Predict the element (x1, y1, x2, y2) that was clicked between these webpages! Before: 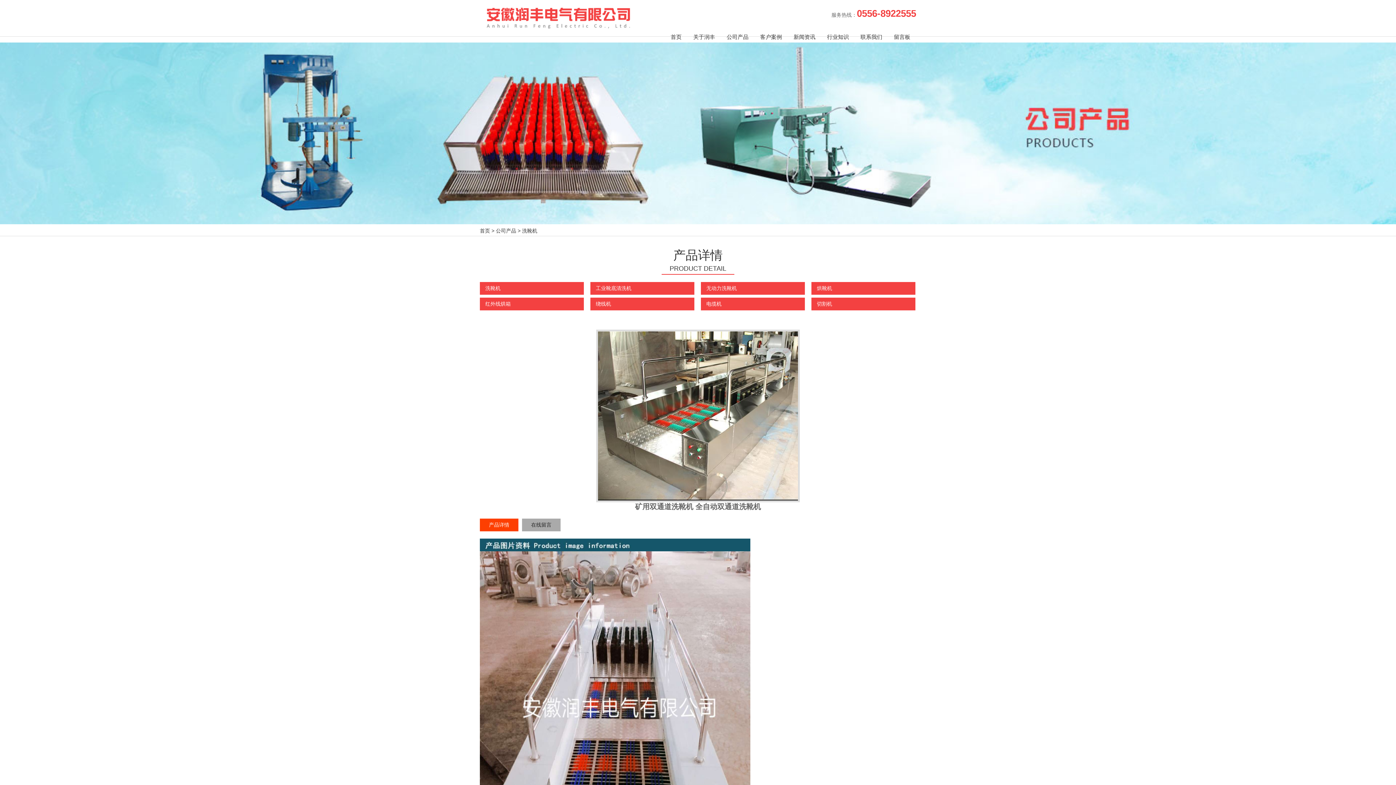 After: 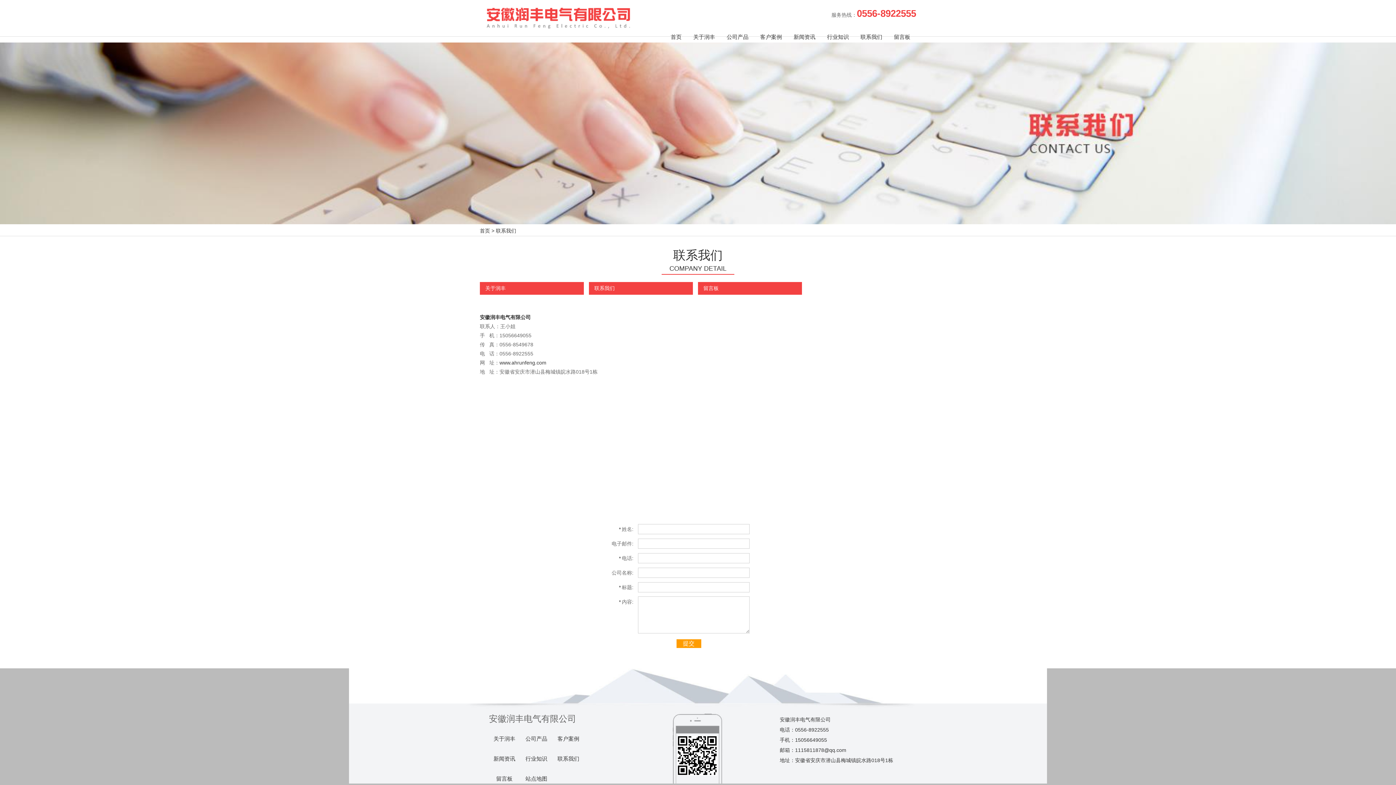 Action: bbox: (854, 25, 888, 48) label: 联系我们